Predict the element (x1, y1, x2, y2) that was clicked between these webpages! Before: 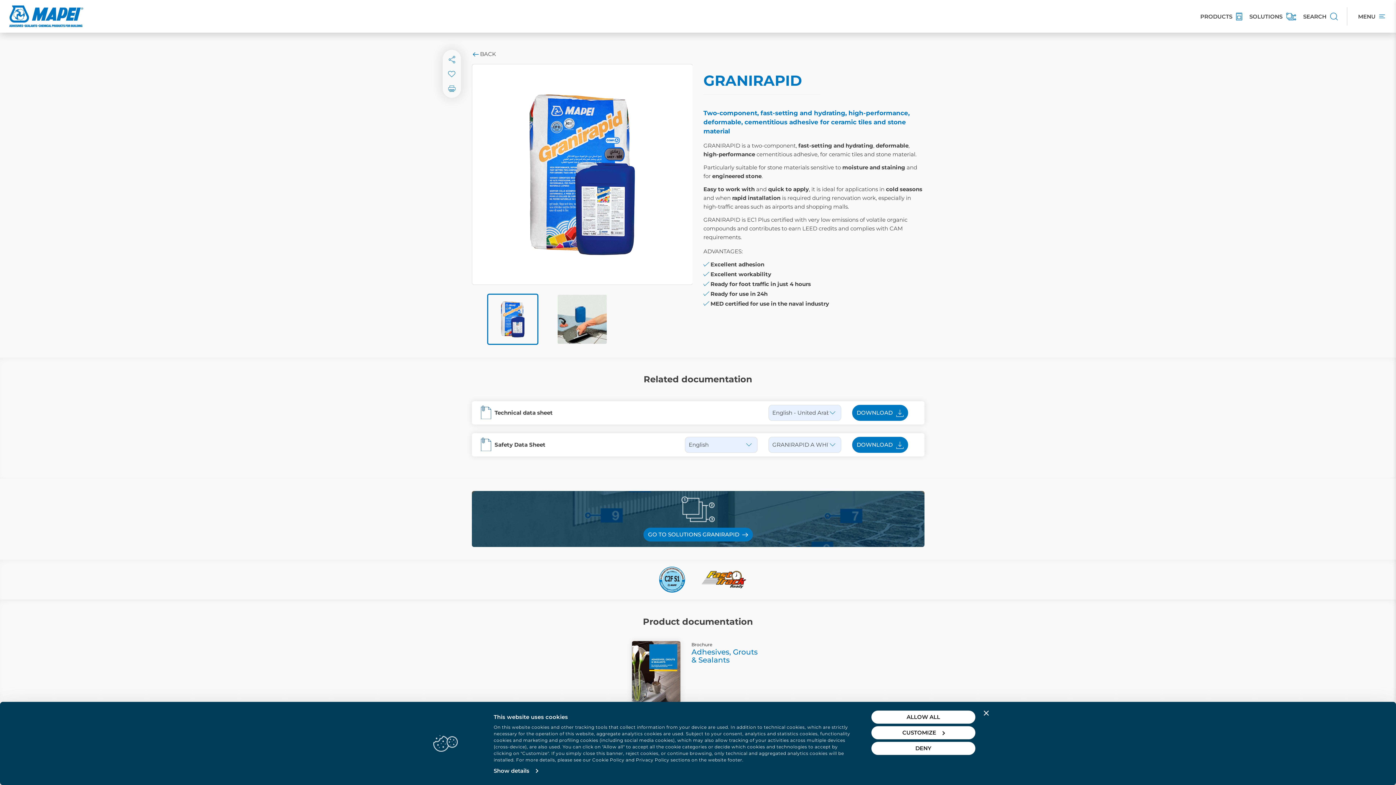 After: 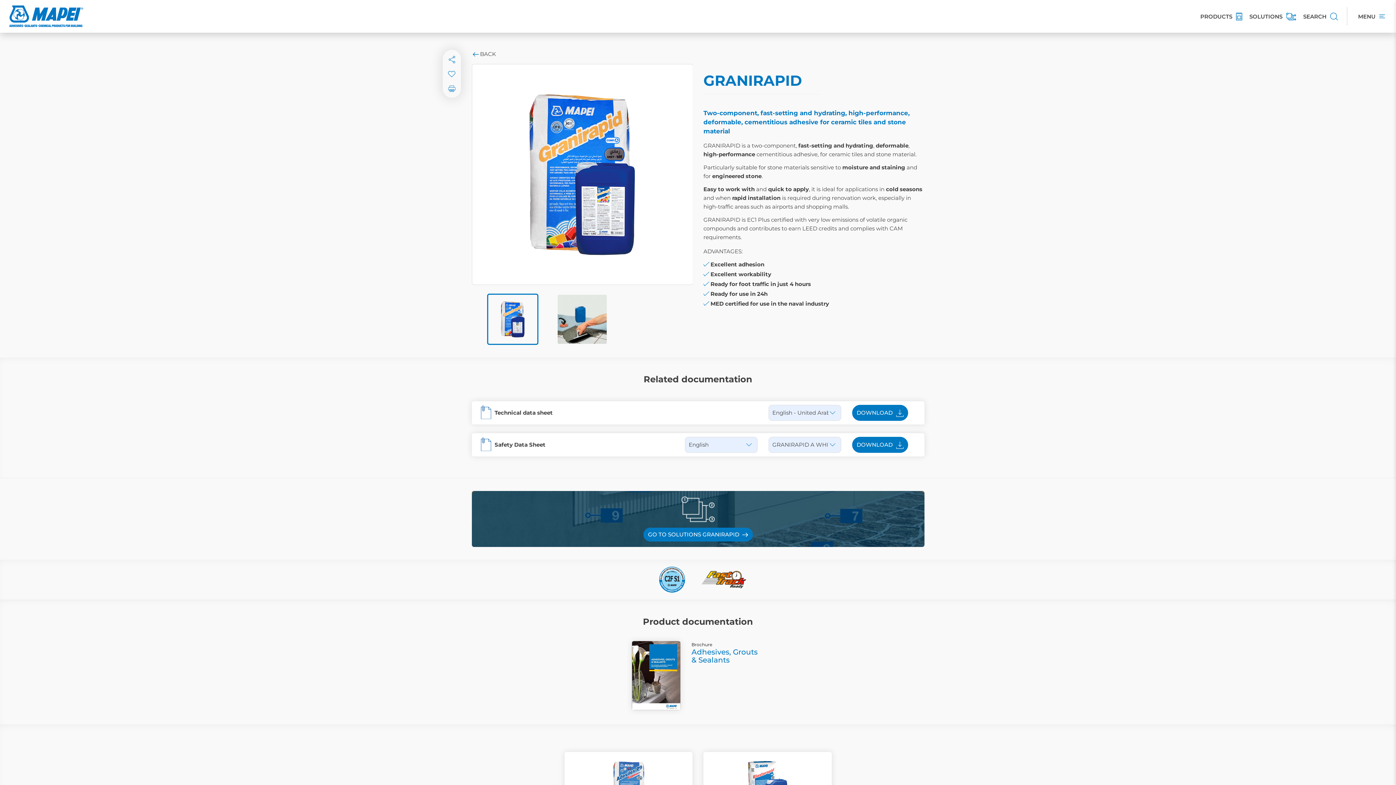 Action: bbox: (871, 711, 975, 723) label: ALLOW ALL